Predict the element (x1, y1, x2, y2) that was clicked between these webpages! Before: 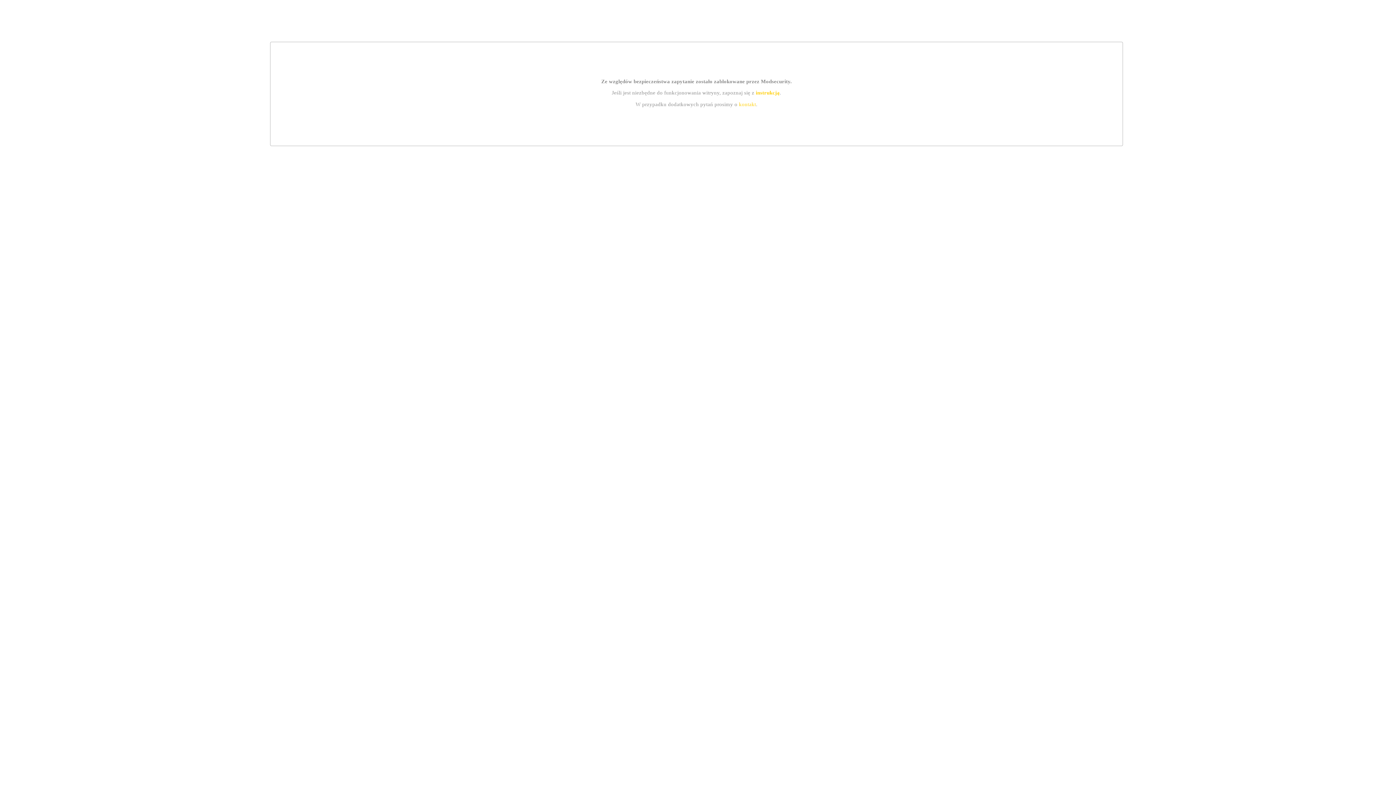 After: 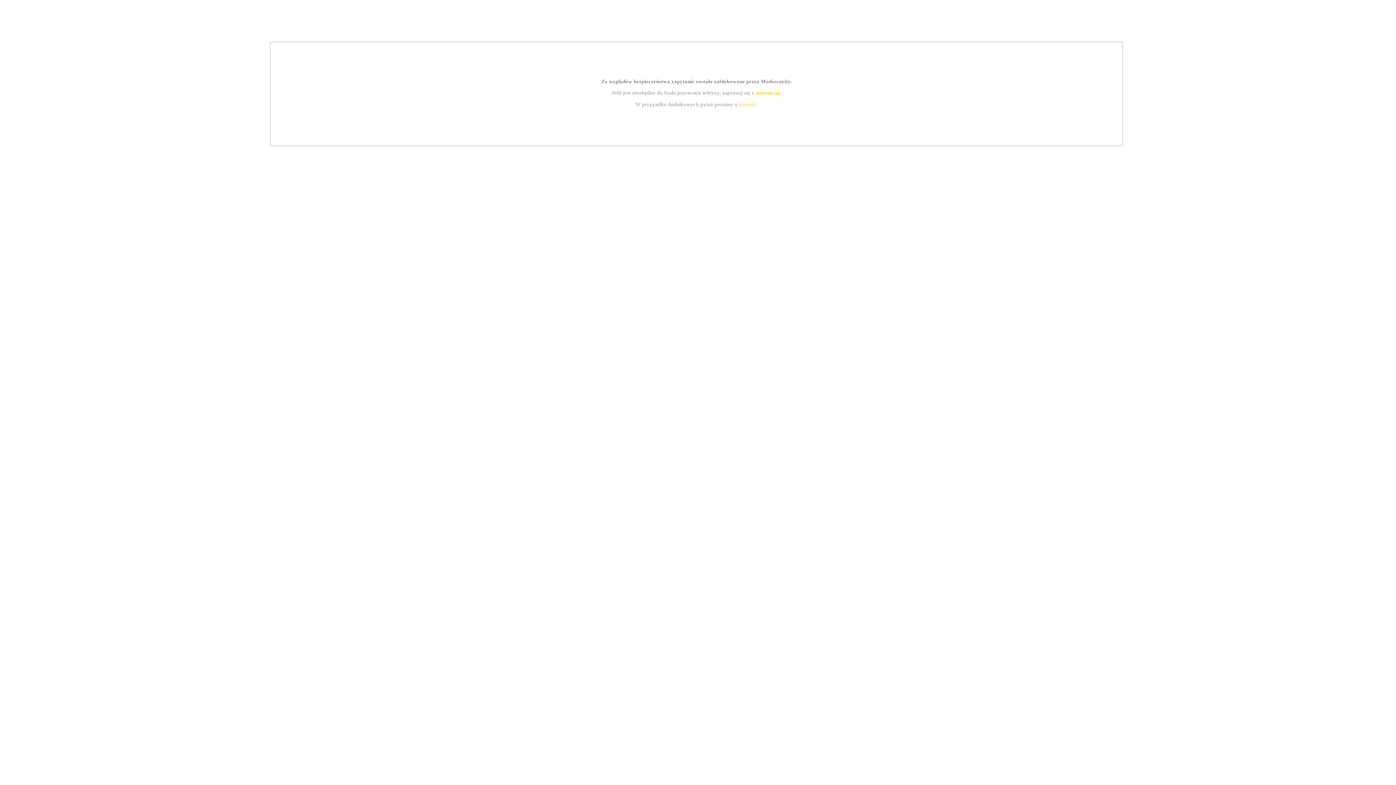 Action: bbox: (739, 101, 756, 107) label: kontakt